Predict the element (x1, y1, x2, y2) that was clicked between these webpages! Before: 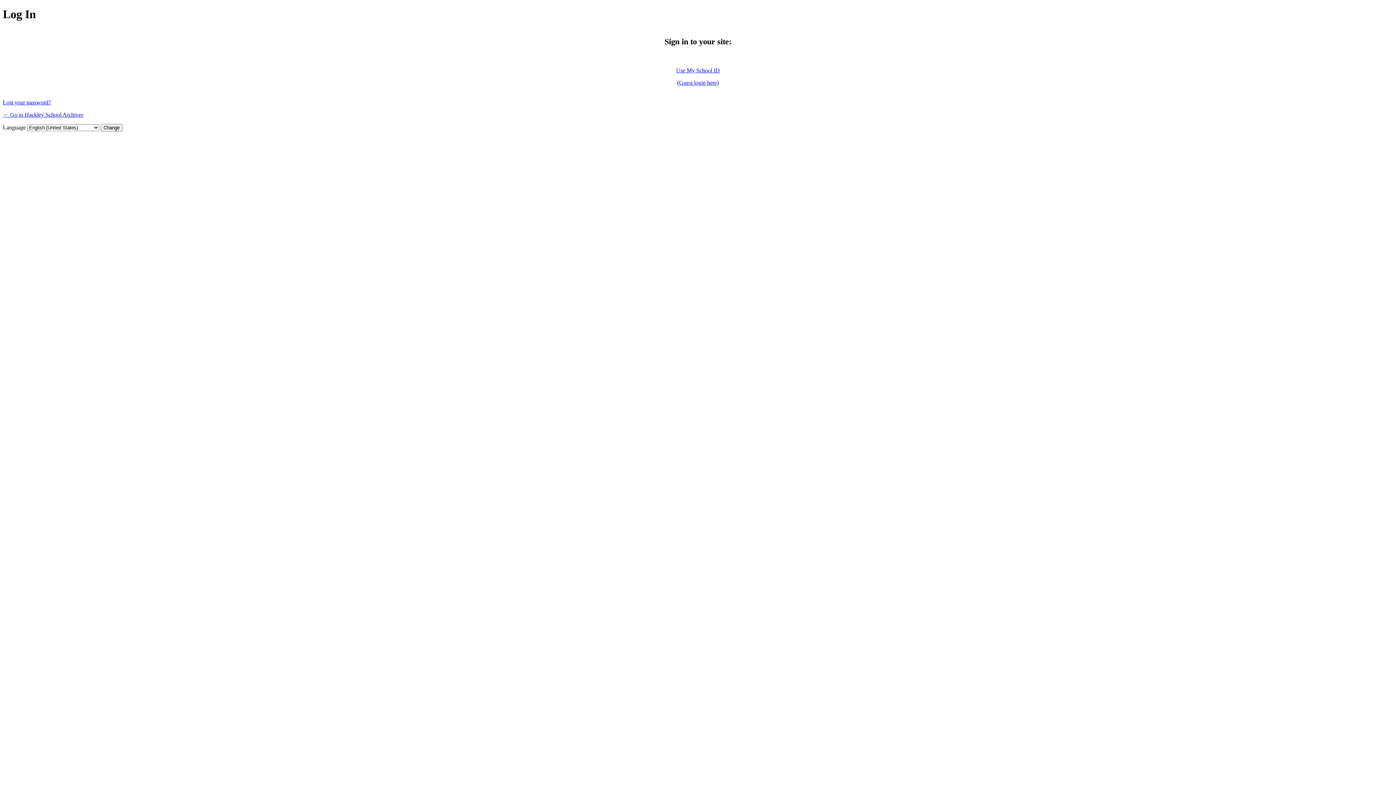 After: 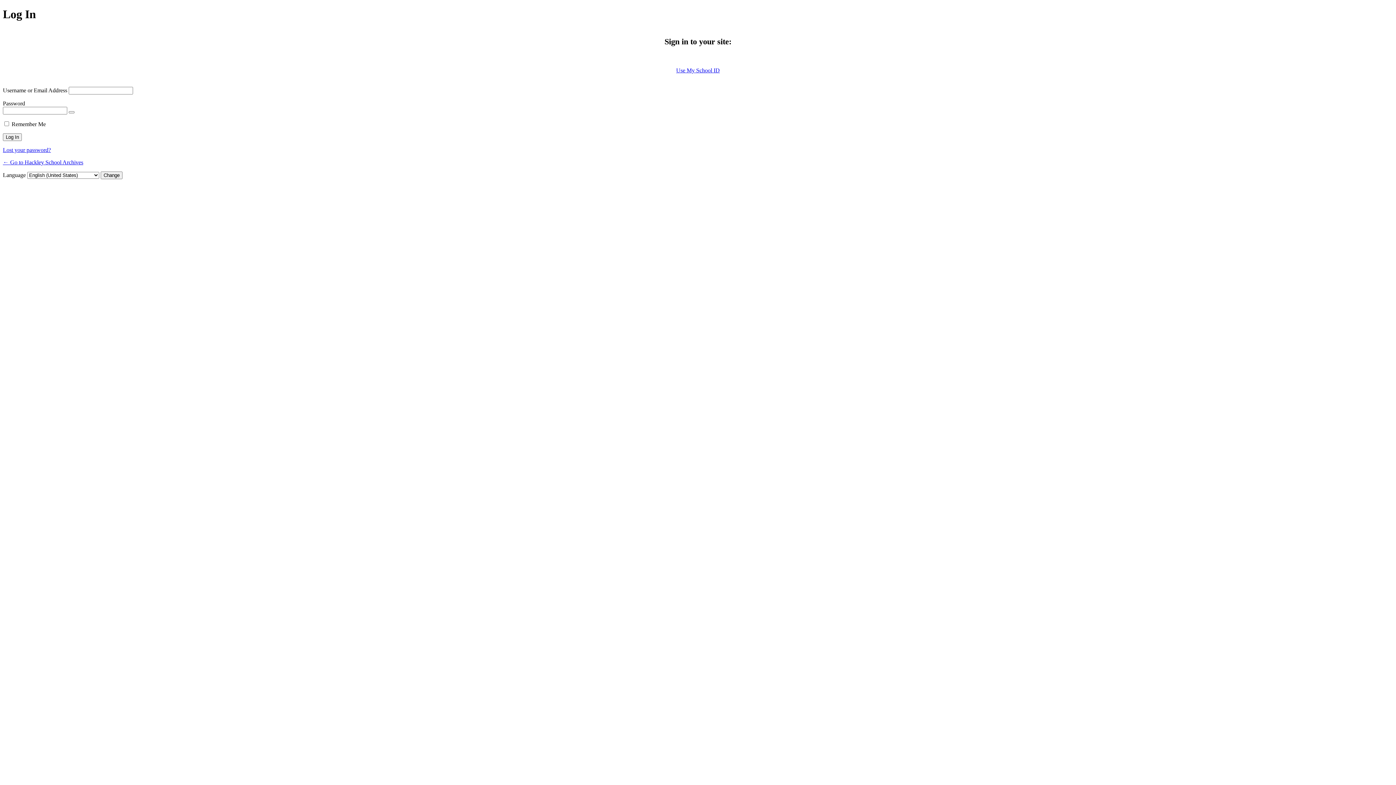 Action: label: Guest login here bbox: (679, 79, 717, 85)